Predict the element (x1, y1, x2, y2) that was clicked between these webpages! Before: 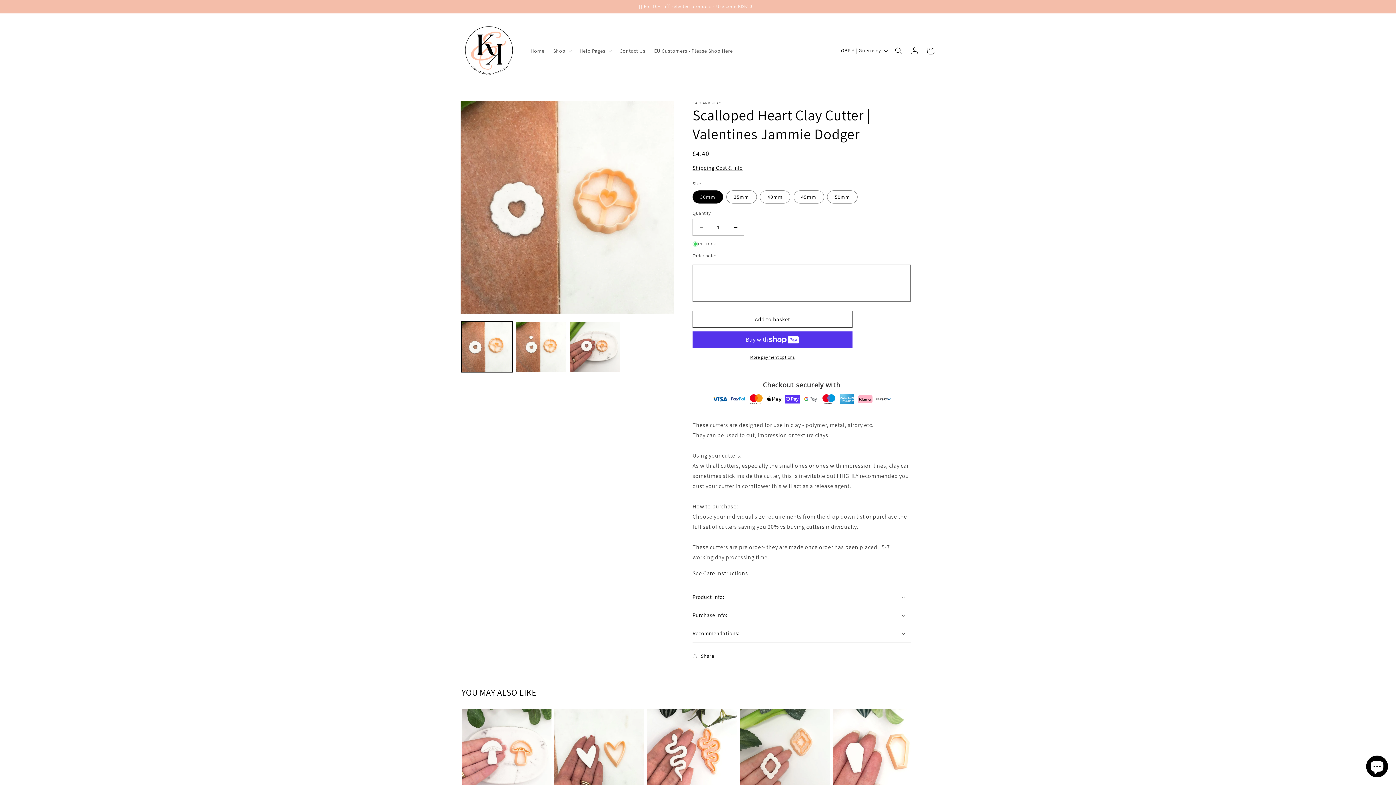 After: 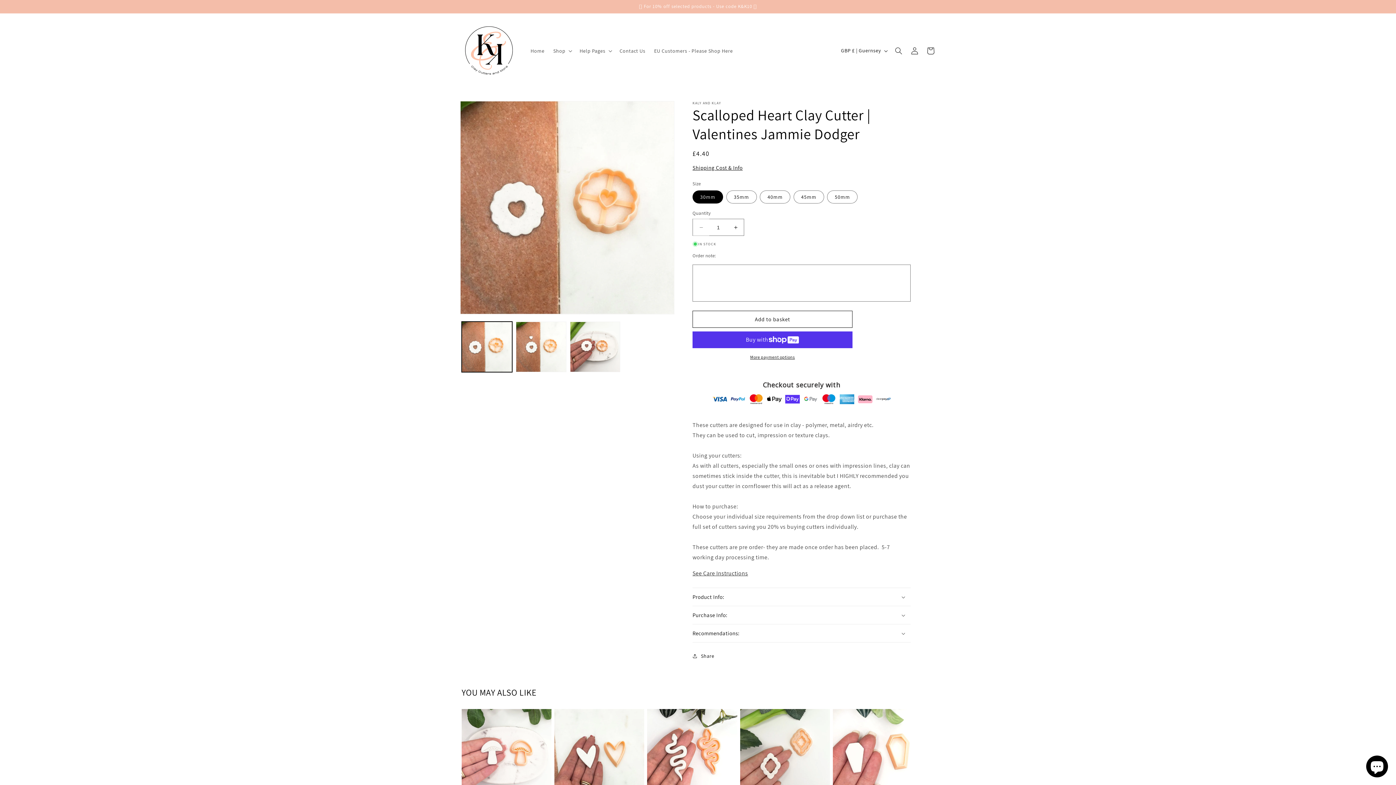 Action: label: Decrease quantity for Scalloped Heart Clay Cutter | Valentines Jammie Dodger bbox: (693, 218, 709, 236)